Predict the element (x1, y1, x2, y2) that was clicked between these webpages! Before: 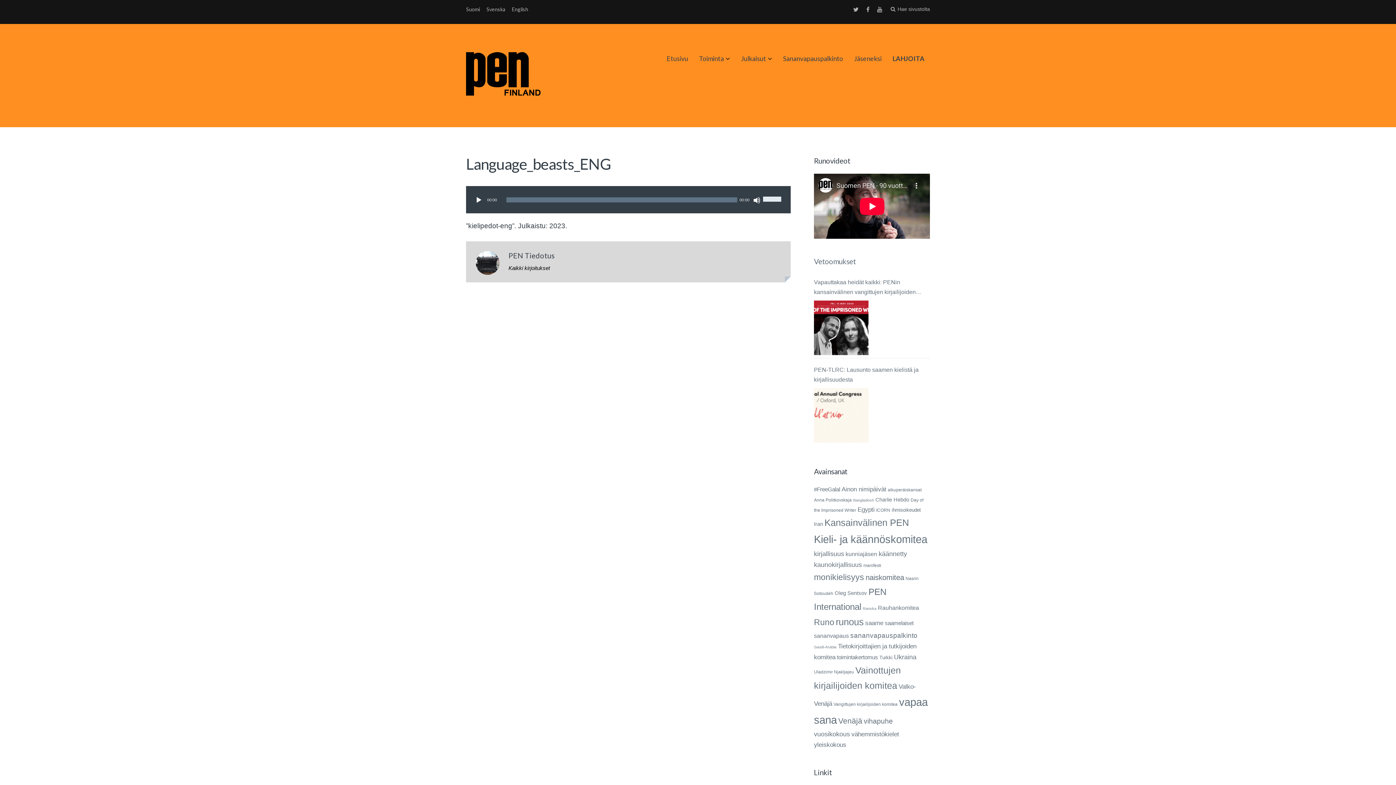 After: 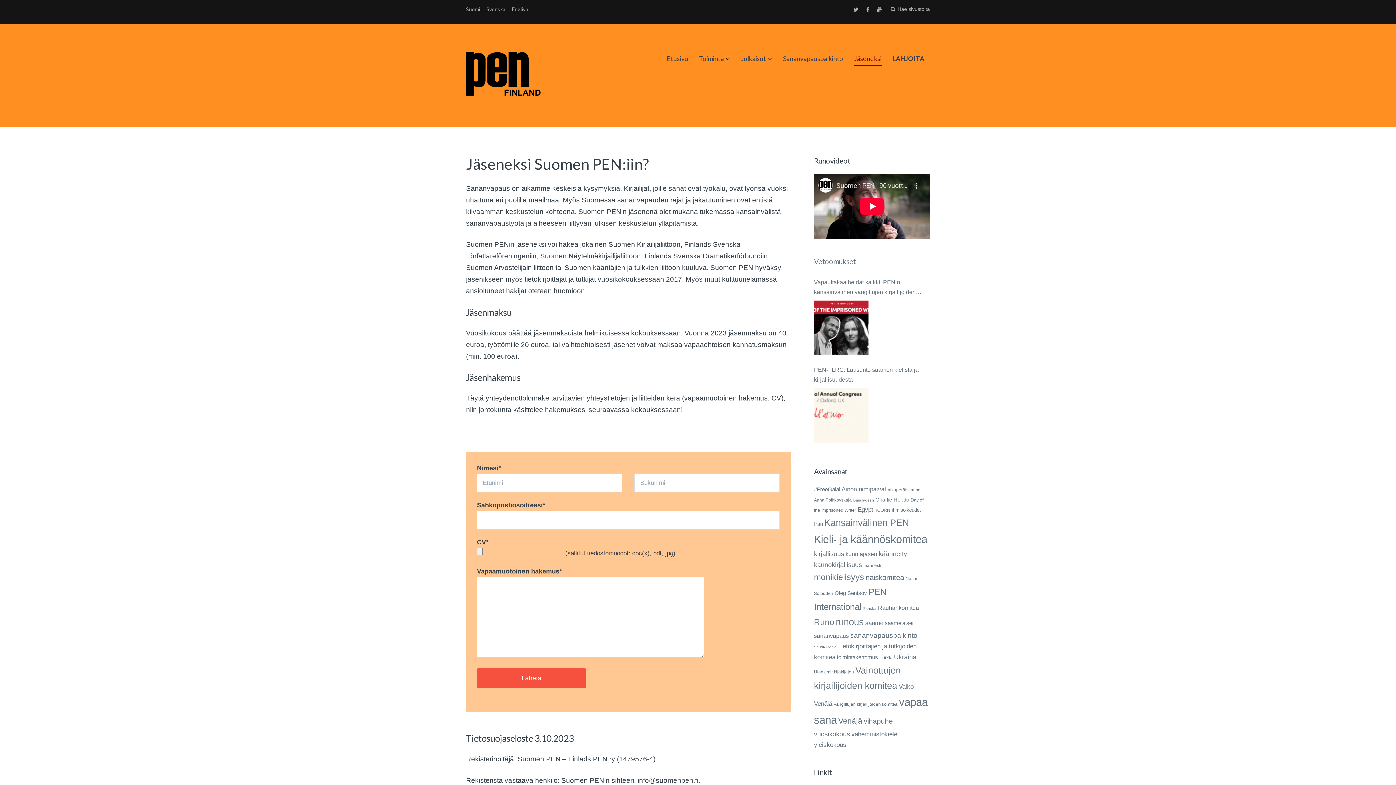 Action: bbox: (854, 51, 881, 65) label: Jäseneksi